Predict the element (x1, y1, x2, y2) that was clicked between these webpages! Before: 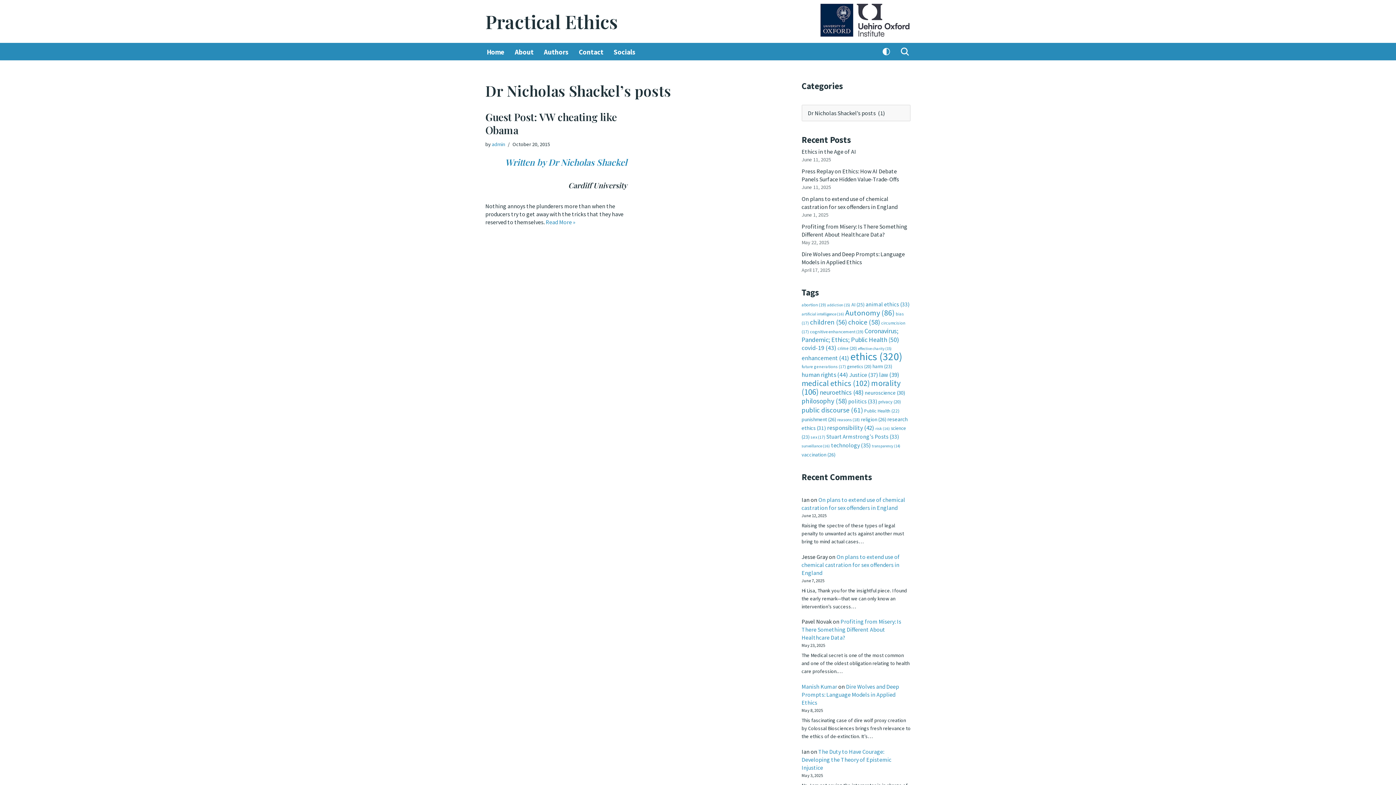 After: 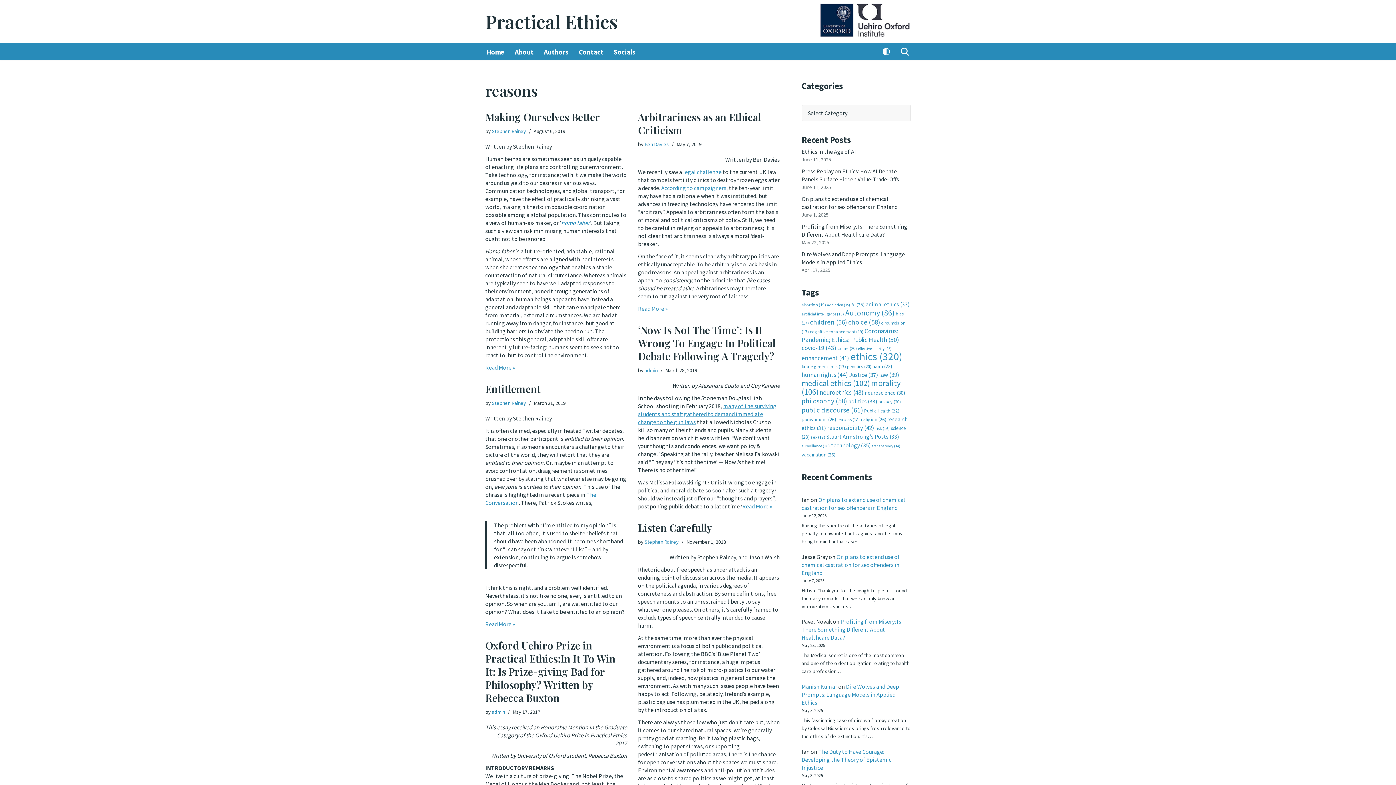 Action: label: reasons (18 items) bbox: (837, 417, 860, 422)